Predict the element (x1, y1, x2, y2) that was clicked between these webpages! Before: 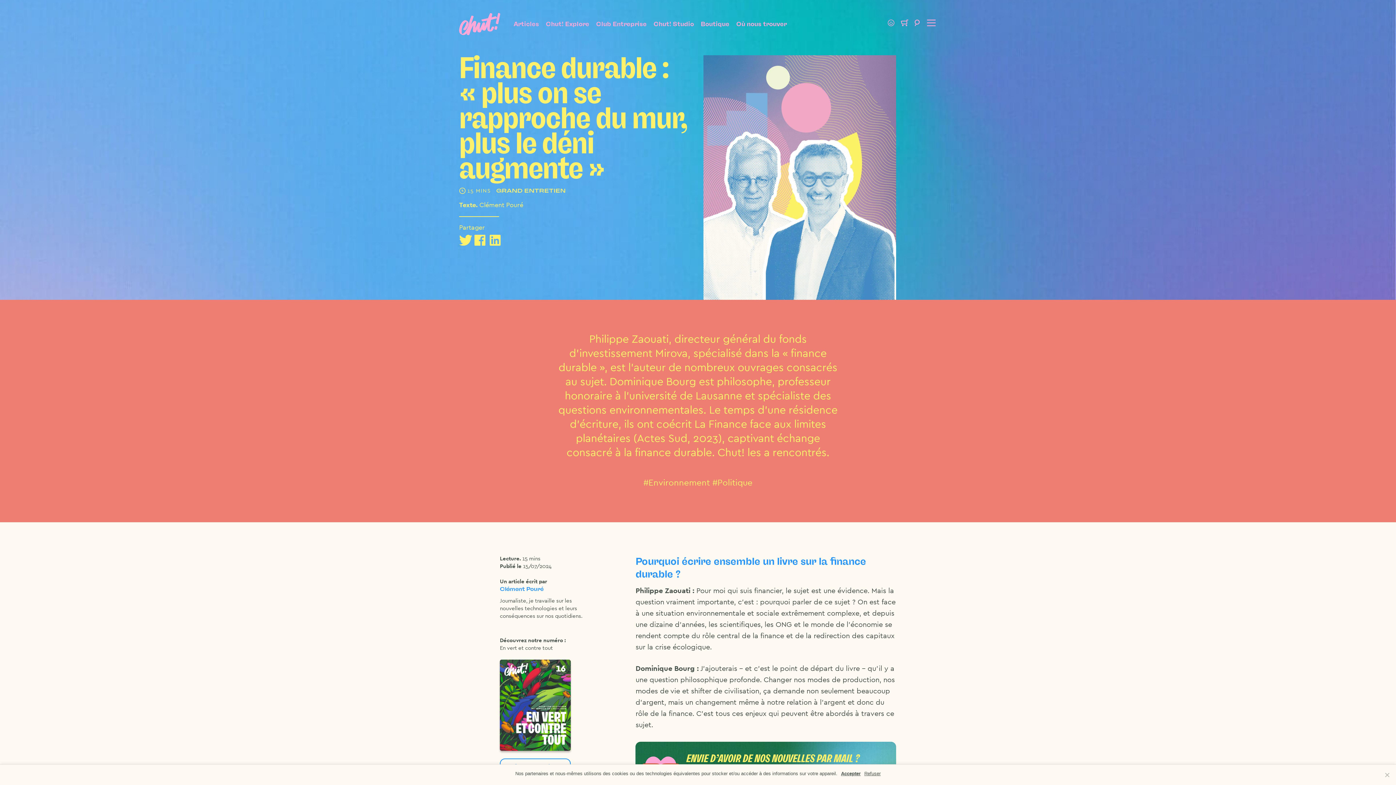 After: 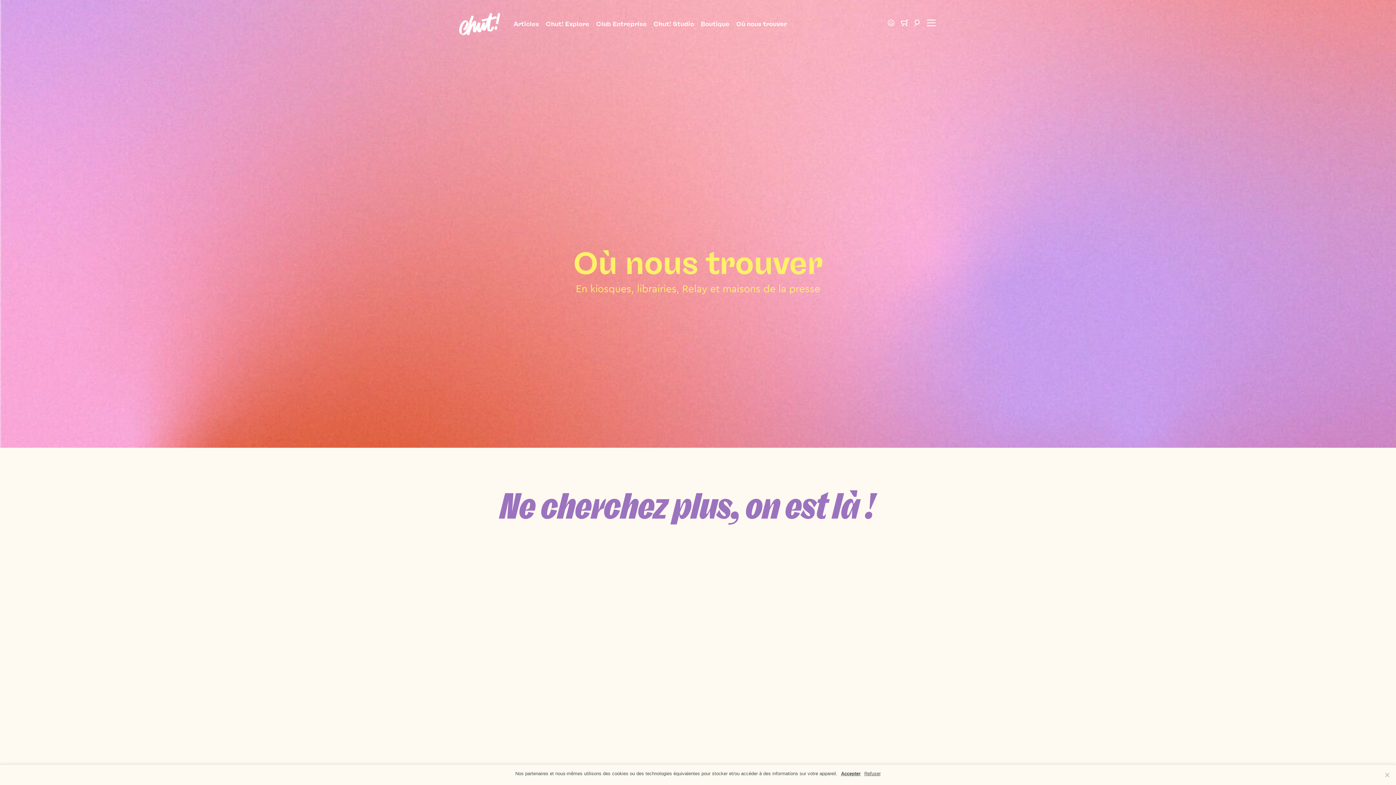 Action: bbox: (736, 20, 787, 27) label: Où nous trouver